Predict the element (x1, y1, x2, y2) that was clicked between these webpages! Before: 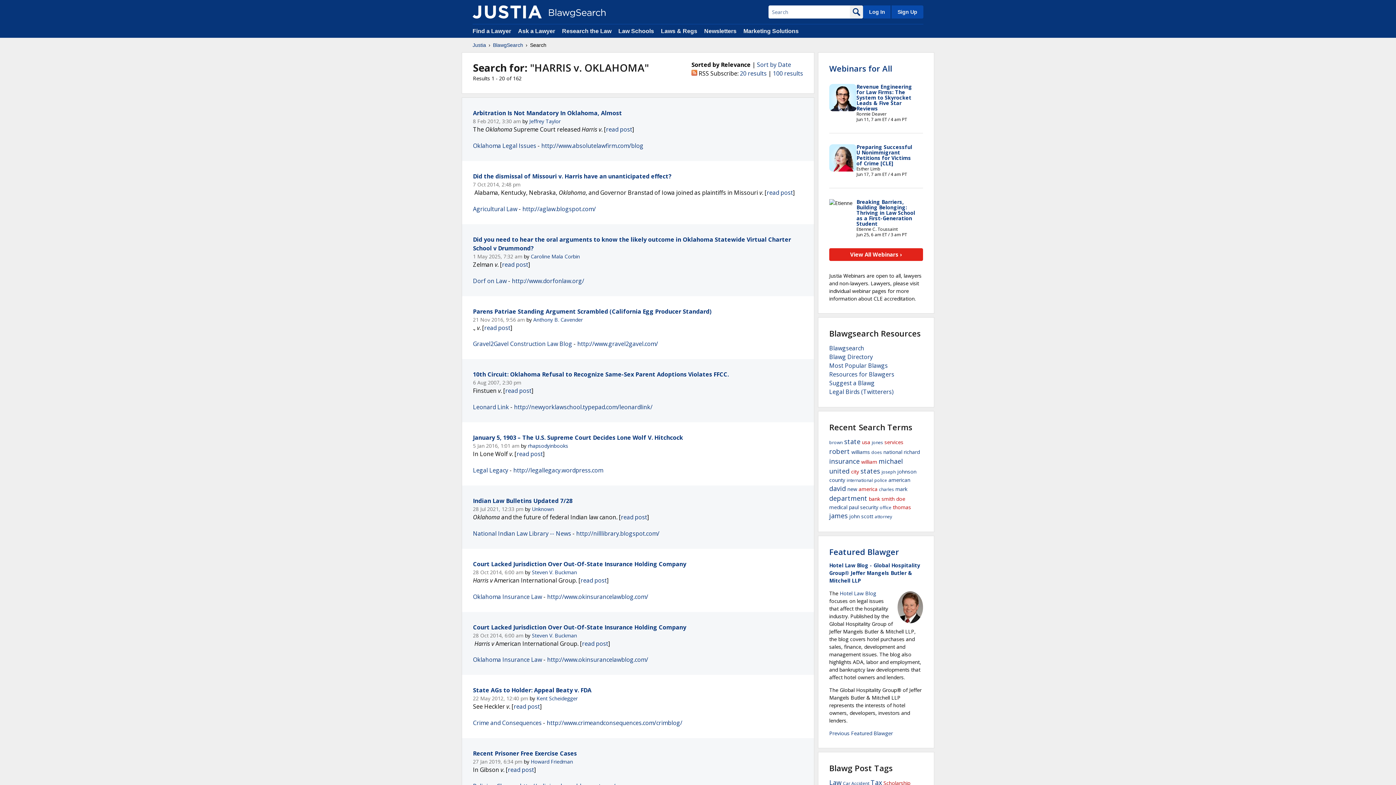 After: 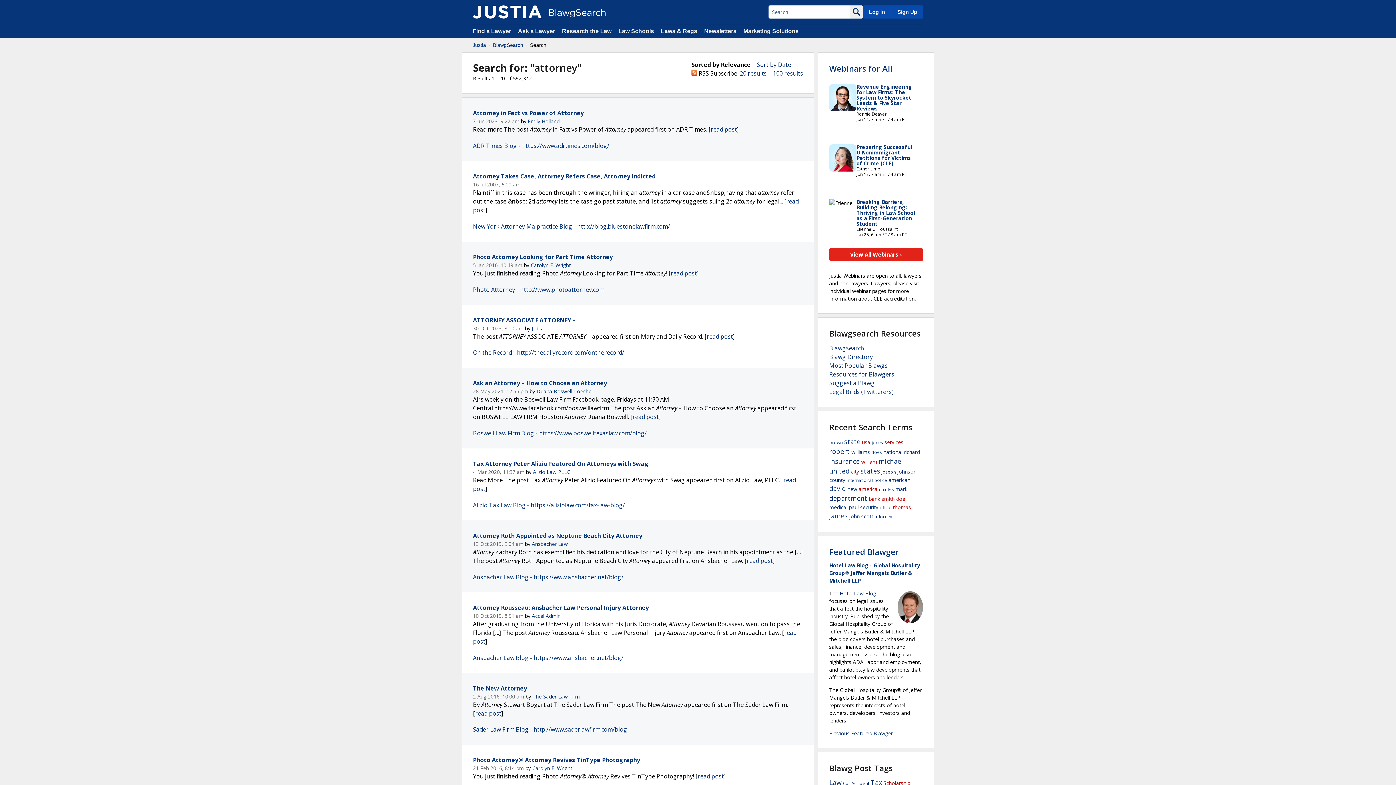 Action: bbox: (874, 513, 892, 520) label: attorney